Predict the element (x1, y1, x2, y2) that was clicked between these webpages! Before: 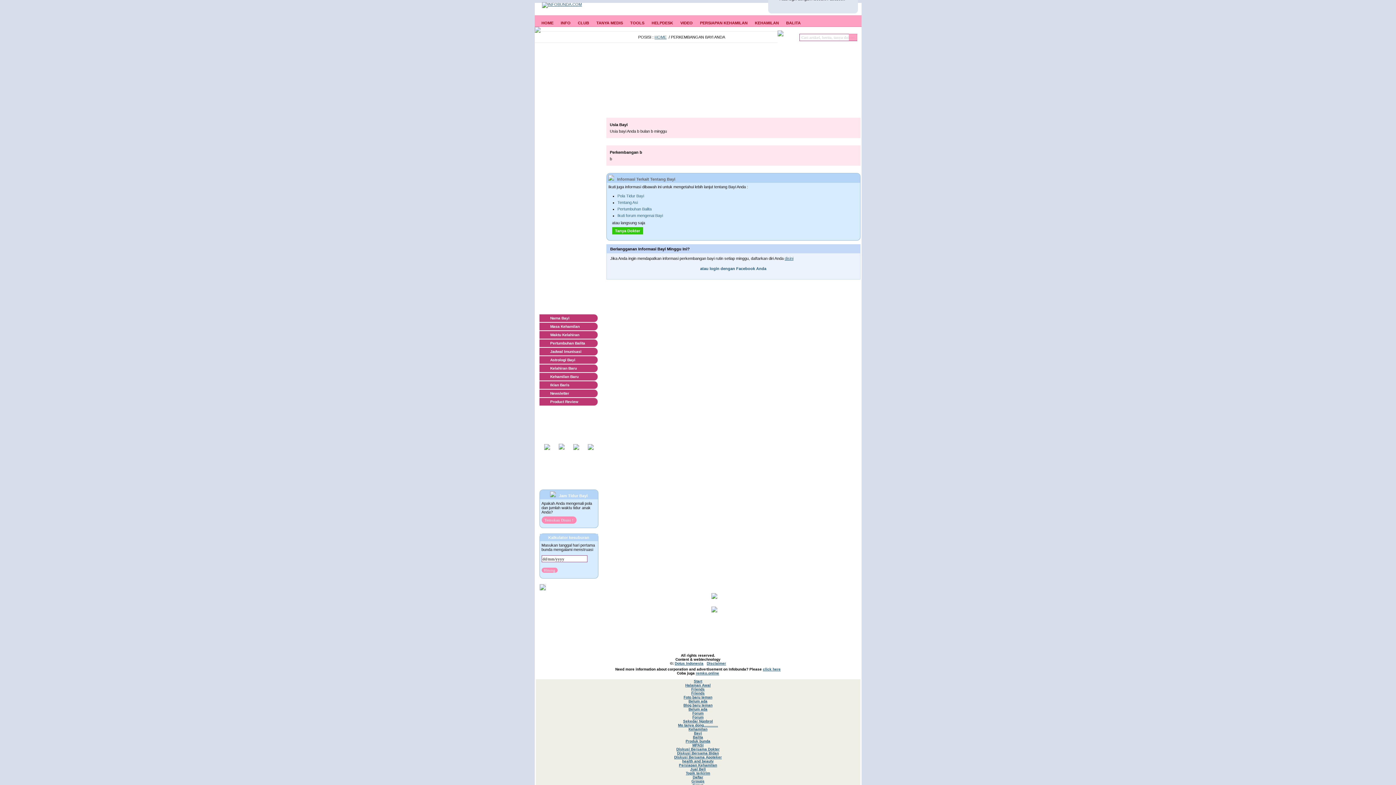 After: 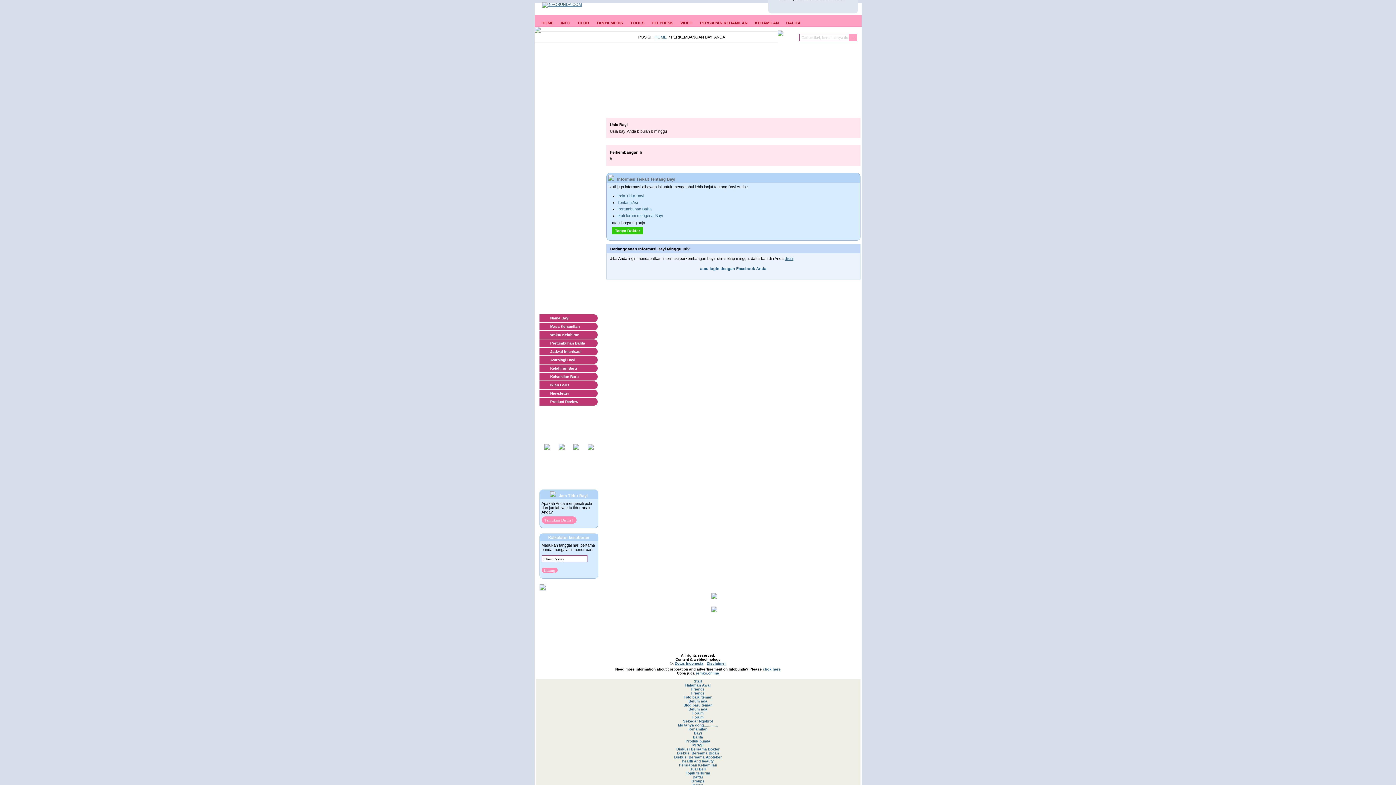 Action: bbox: (692, 711, 703, 715) label: Forum